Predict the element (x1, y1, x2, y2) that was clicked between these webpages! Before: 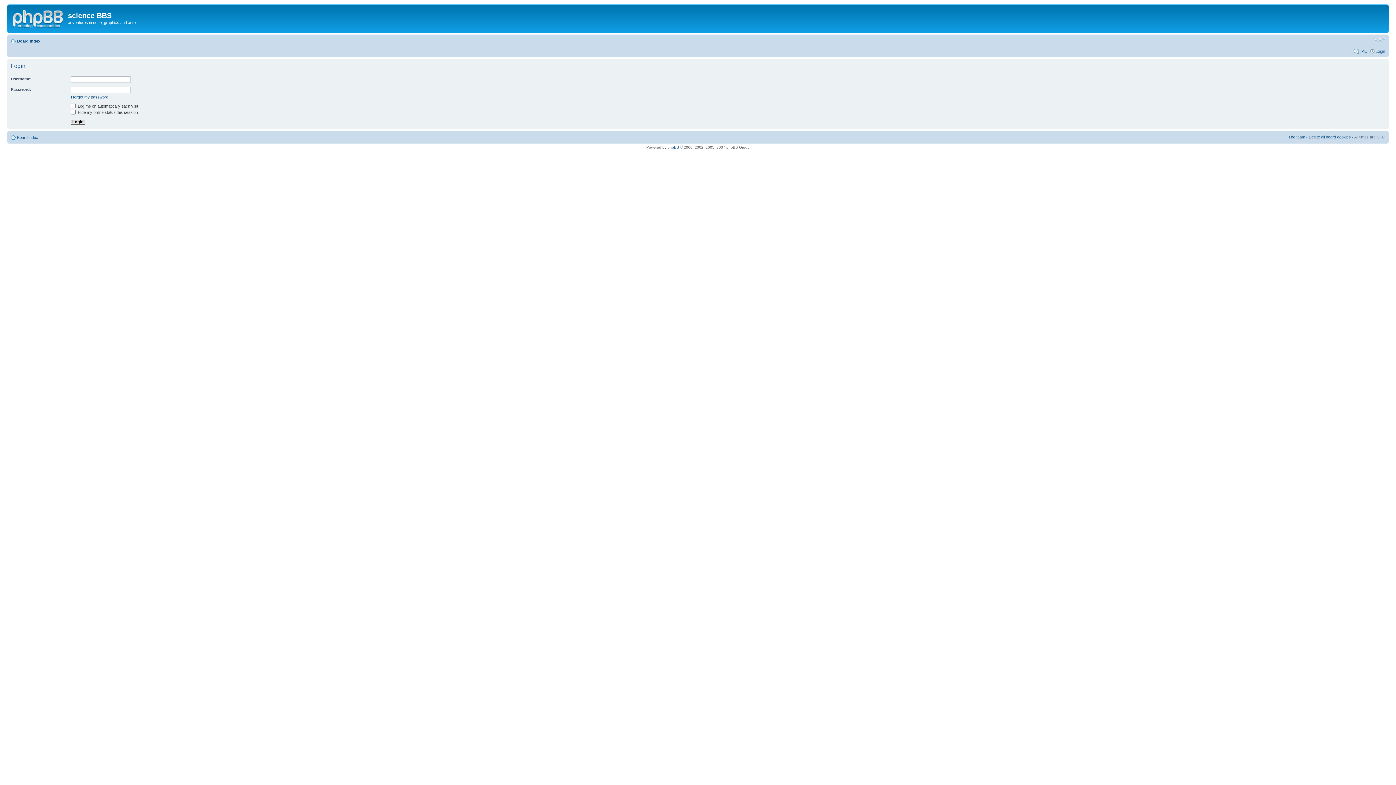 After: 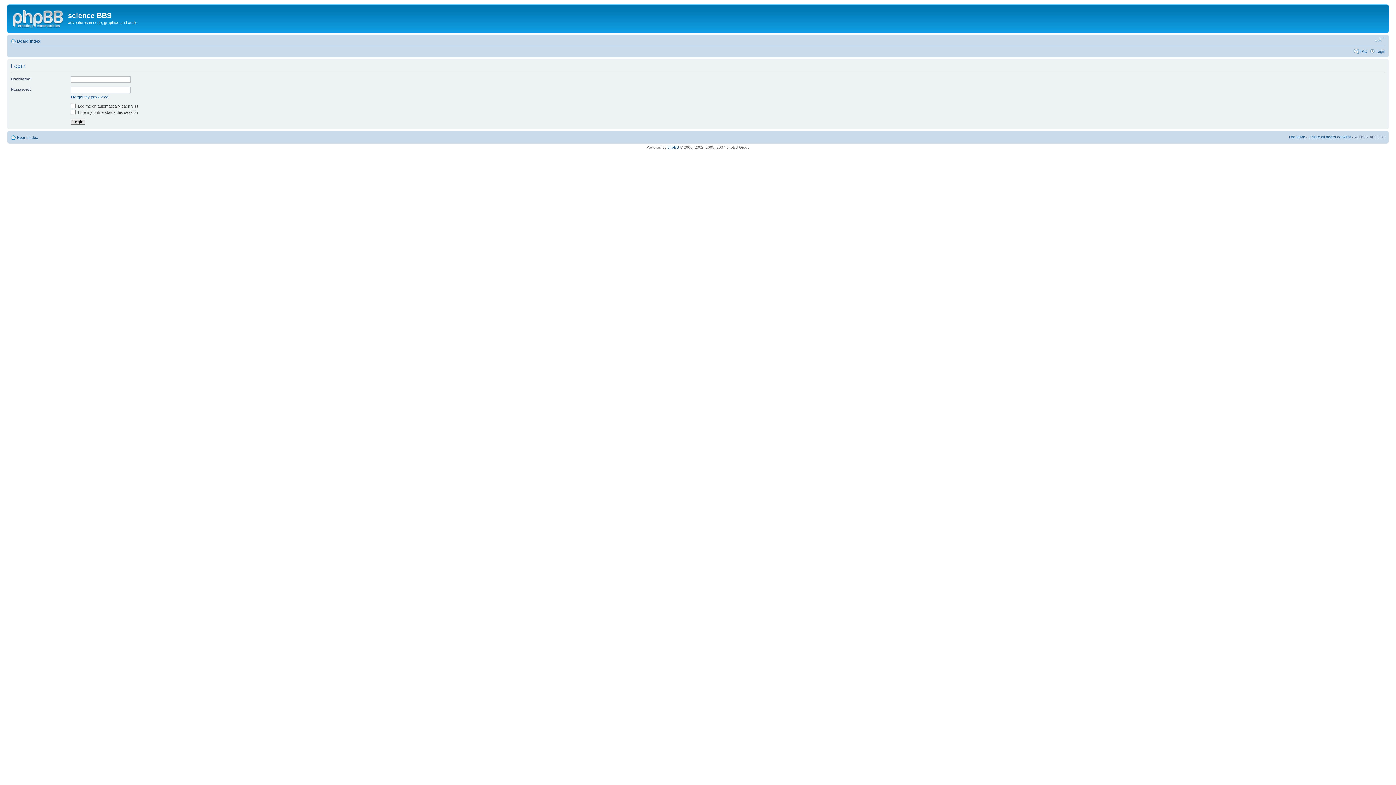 Action: label: Change font size bbox: (1374, 36, 1385, 42)